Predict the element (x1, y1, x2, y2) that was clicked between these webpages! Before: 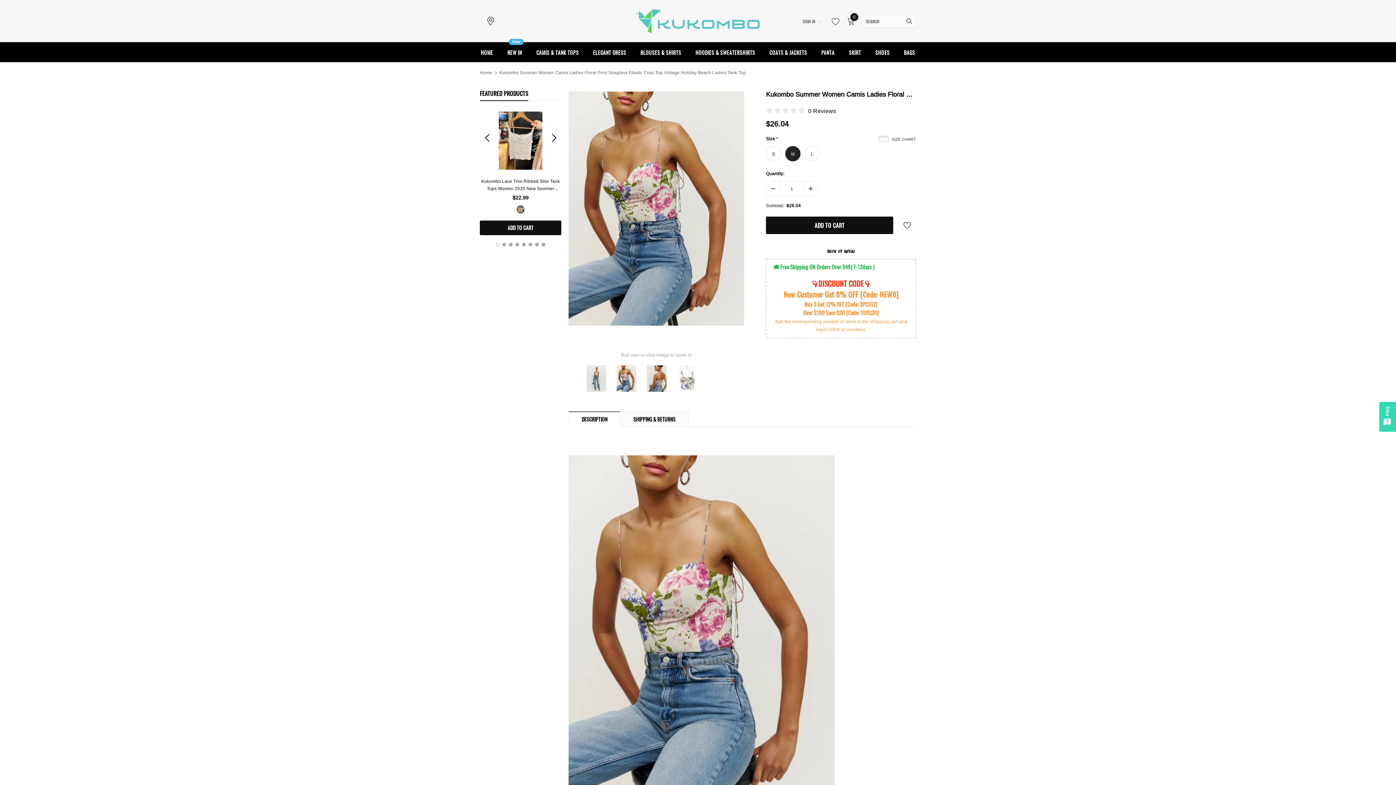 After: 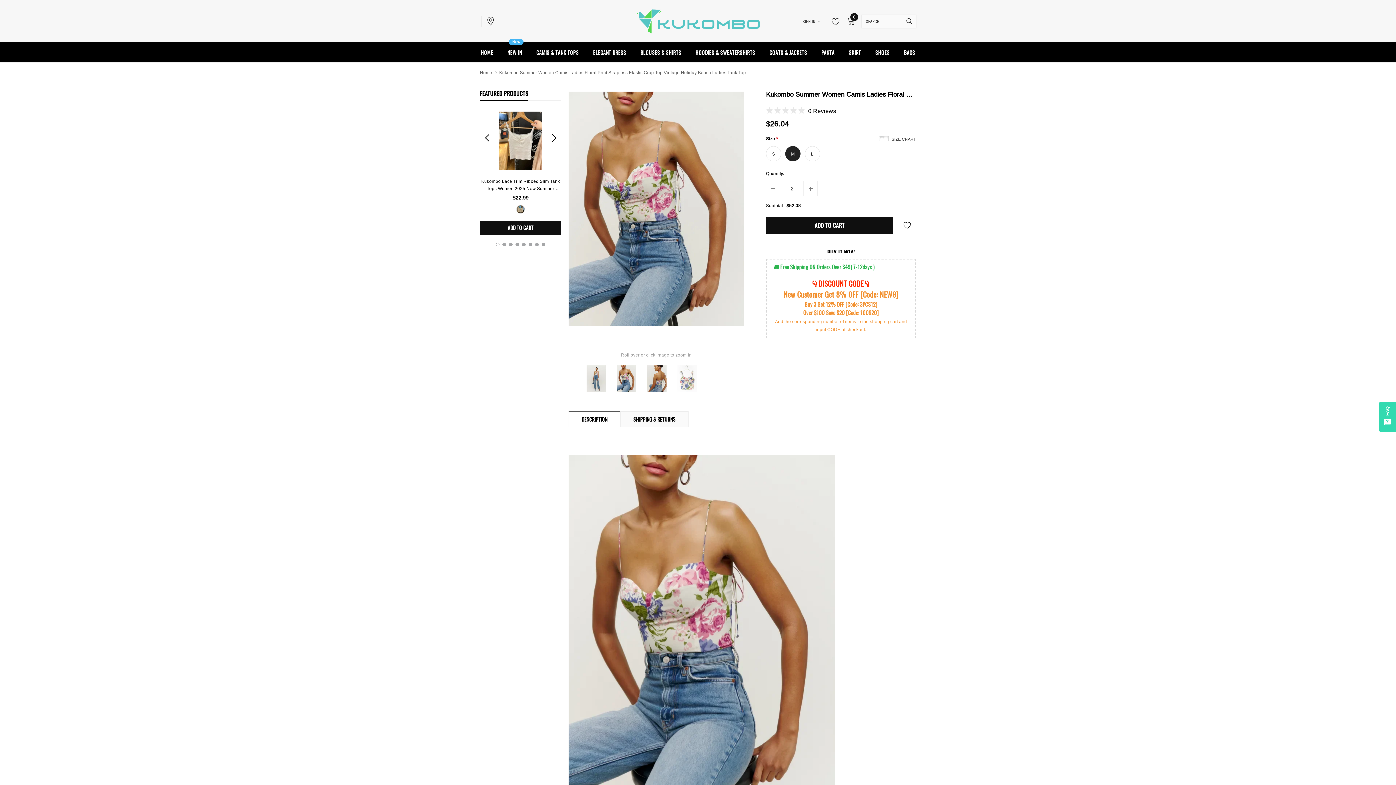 Action: bbox: (803, 181, 817, 196)